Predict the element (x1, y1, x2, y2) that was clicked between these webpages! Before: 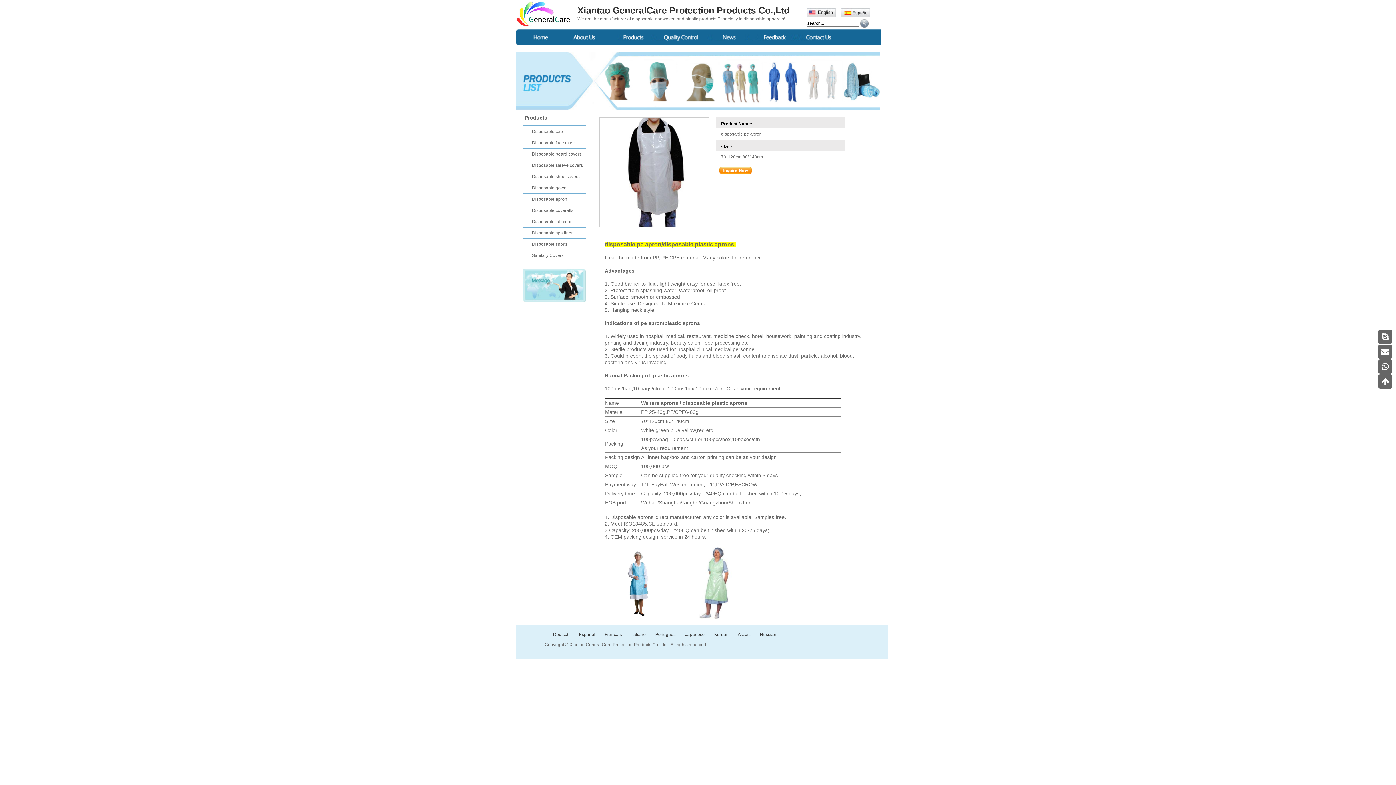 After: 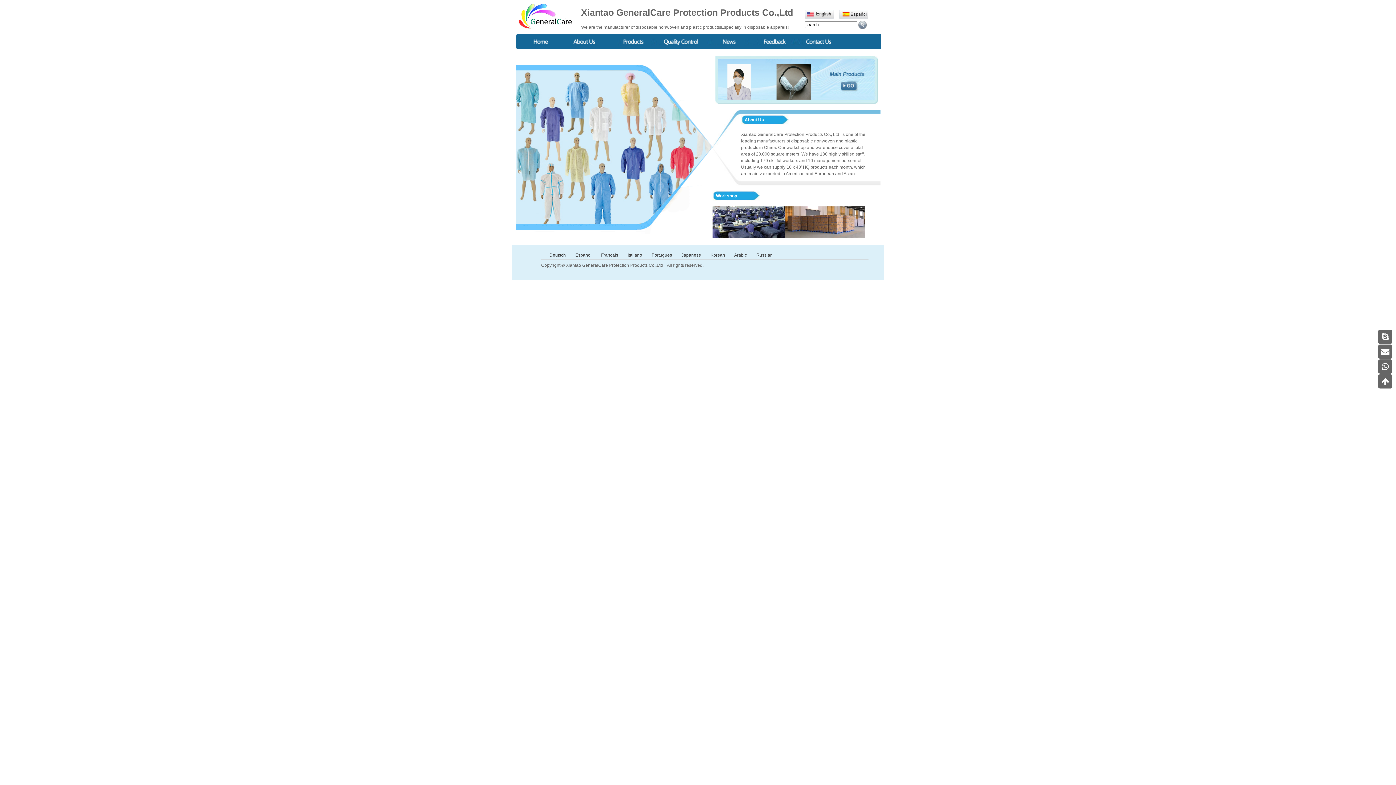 Action: bbox: (806, 13, 835, 18)